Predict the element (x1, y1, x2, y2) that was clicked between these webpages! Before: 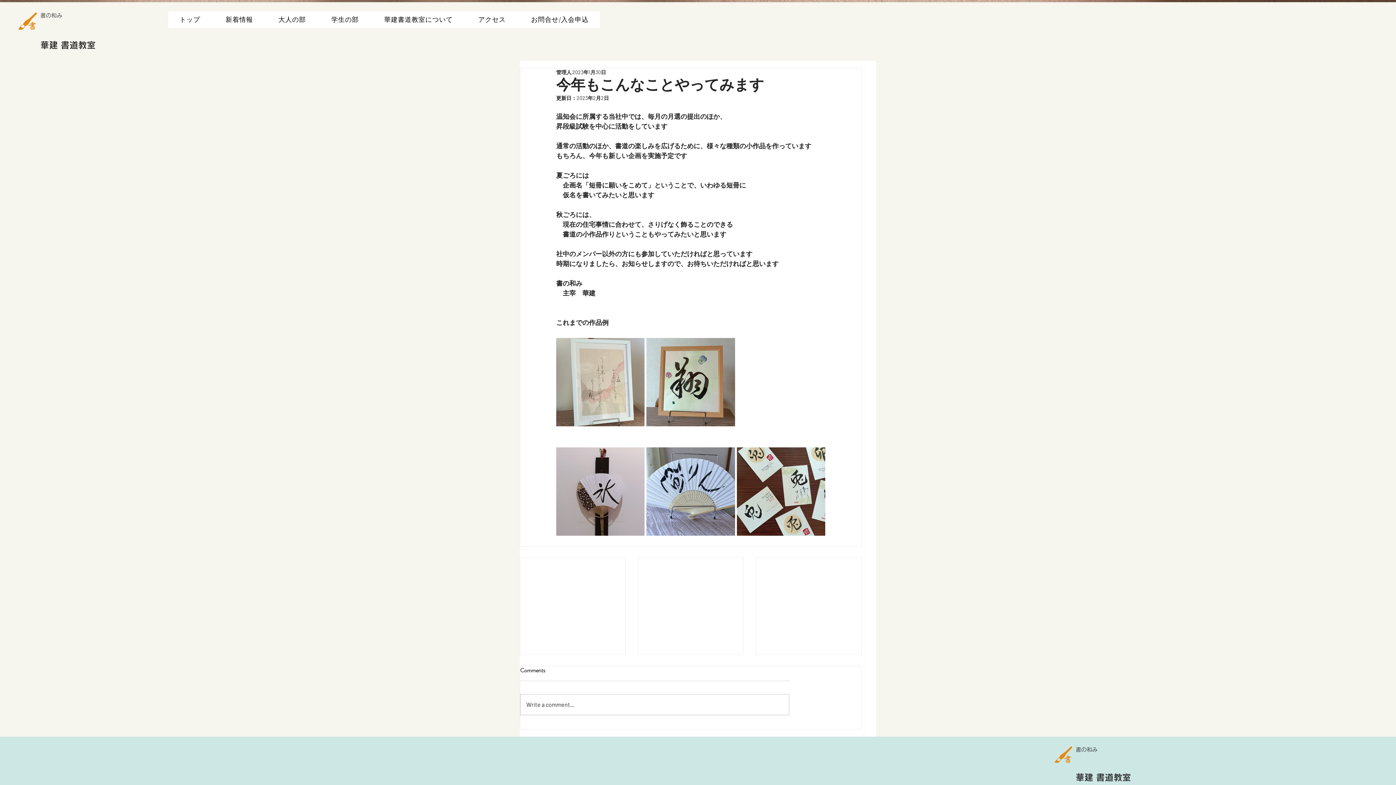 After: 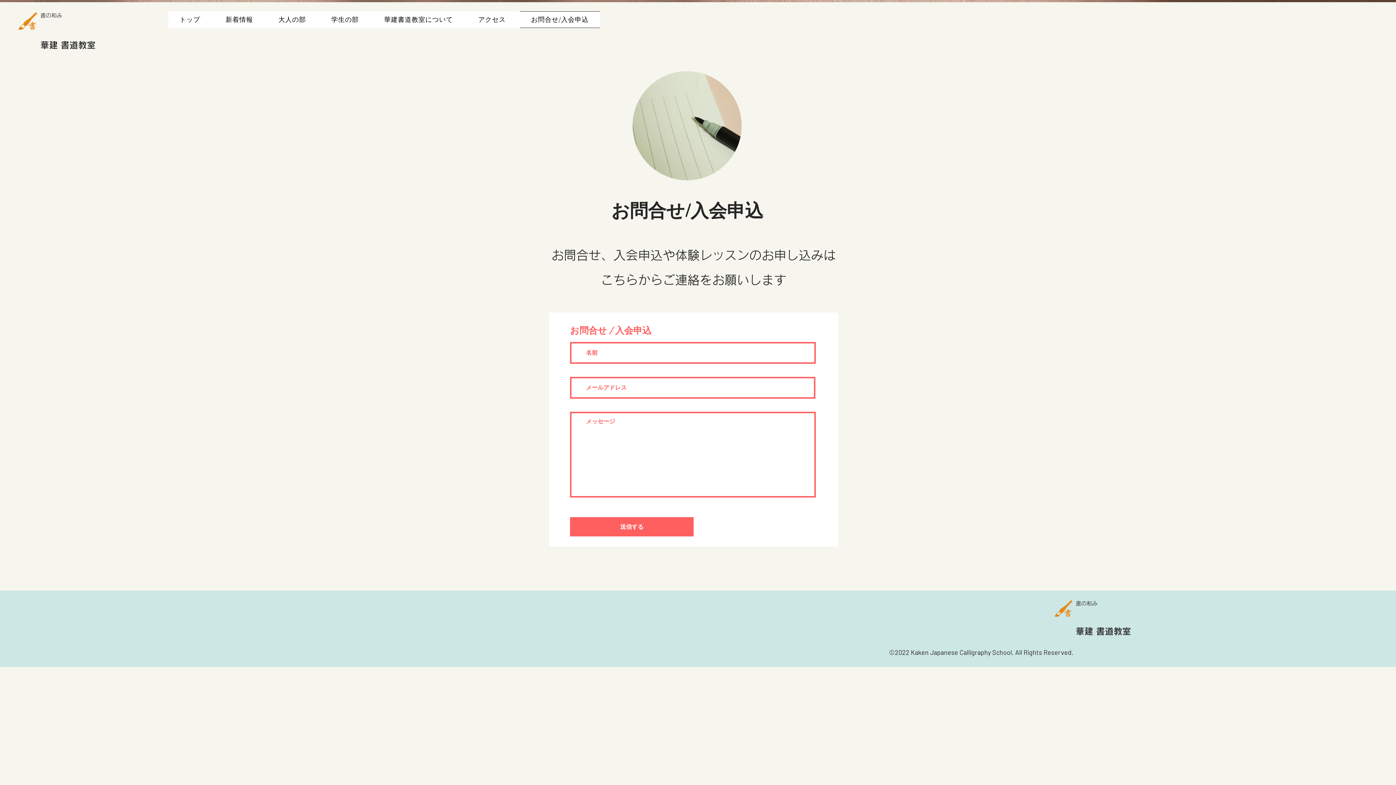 Action: label: お問合せ/入会申込 bbox: (520, 11, 600, 28)